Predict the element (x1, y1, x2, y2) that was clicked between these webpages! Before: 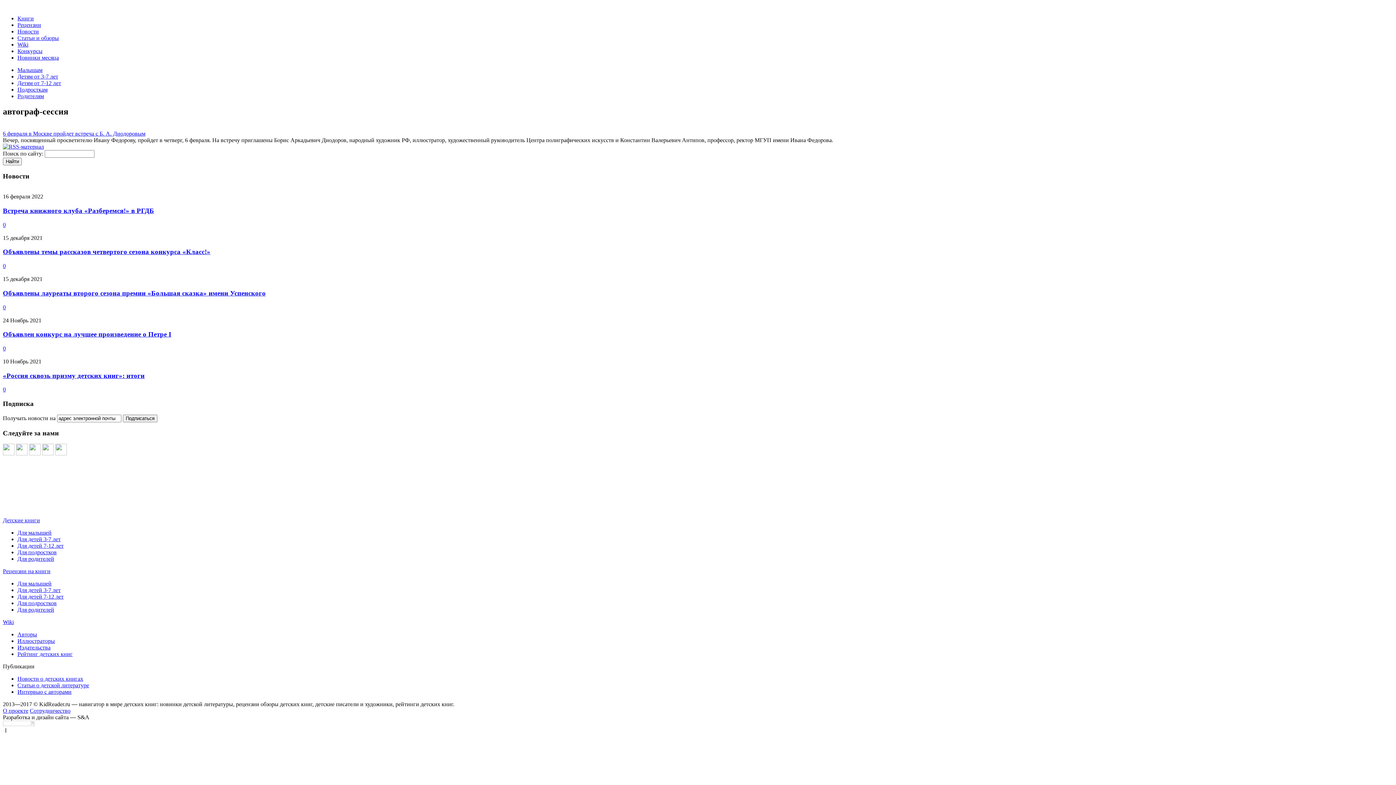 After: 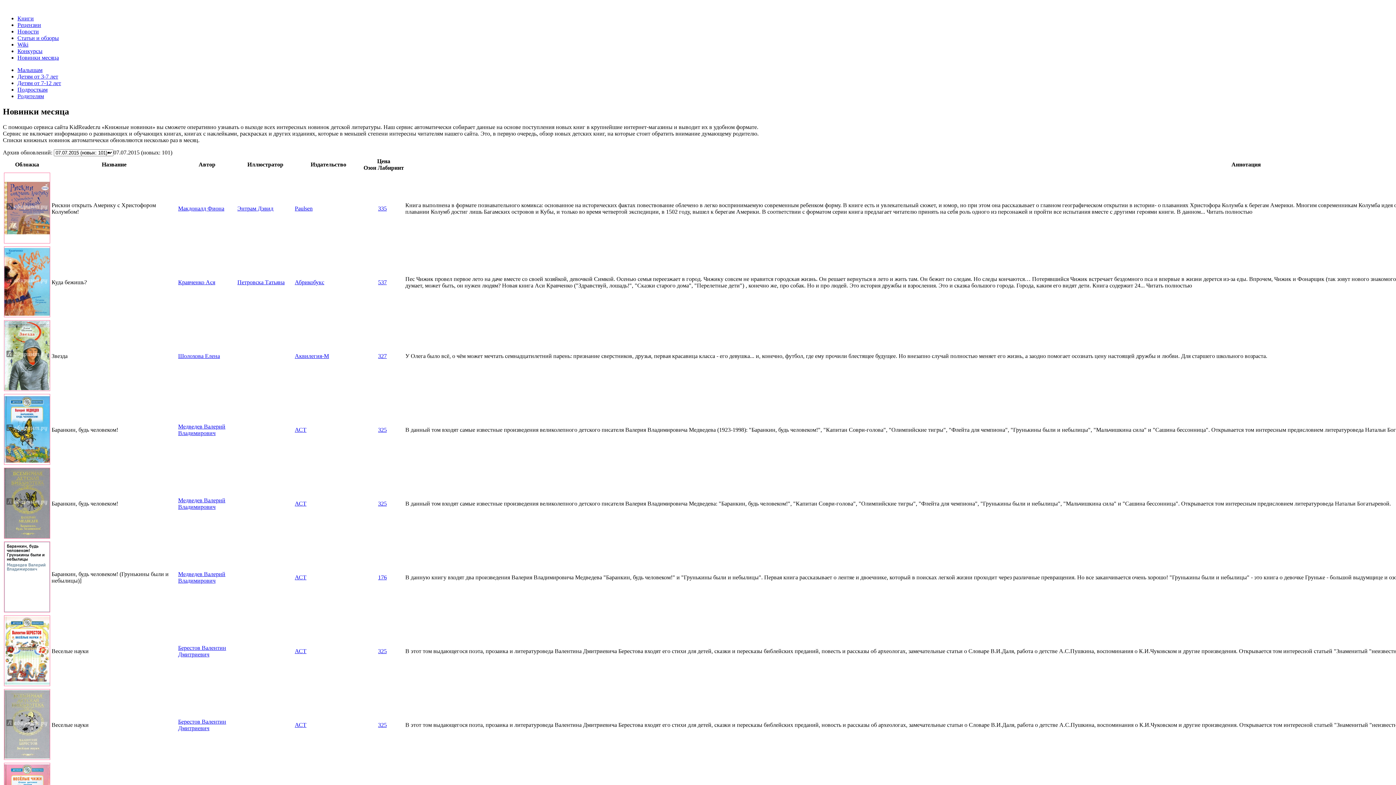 Action: bbox: (17, 54, 58, 60) label: Новинки месяца